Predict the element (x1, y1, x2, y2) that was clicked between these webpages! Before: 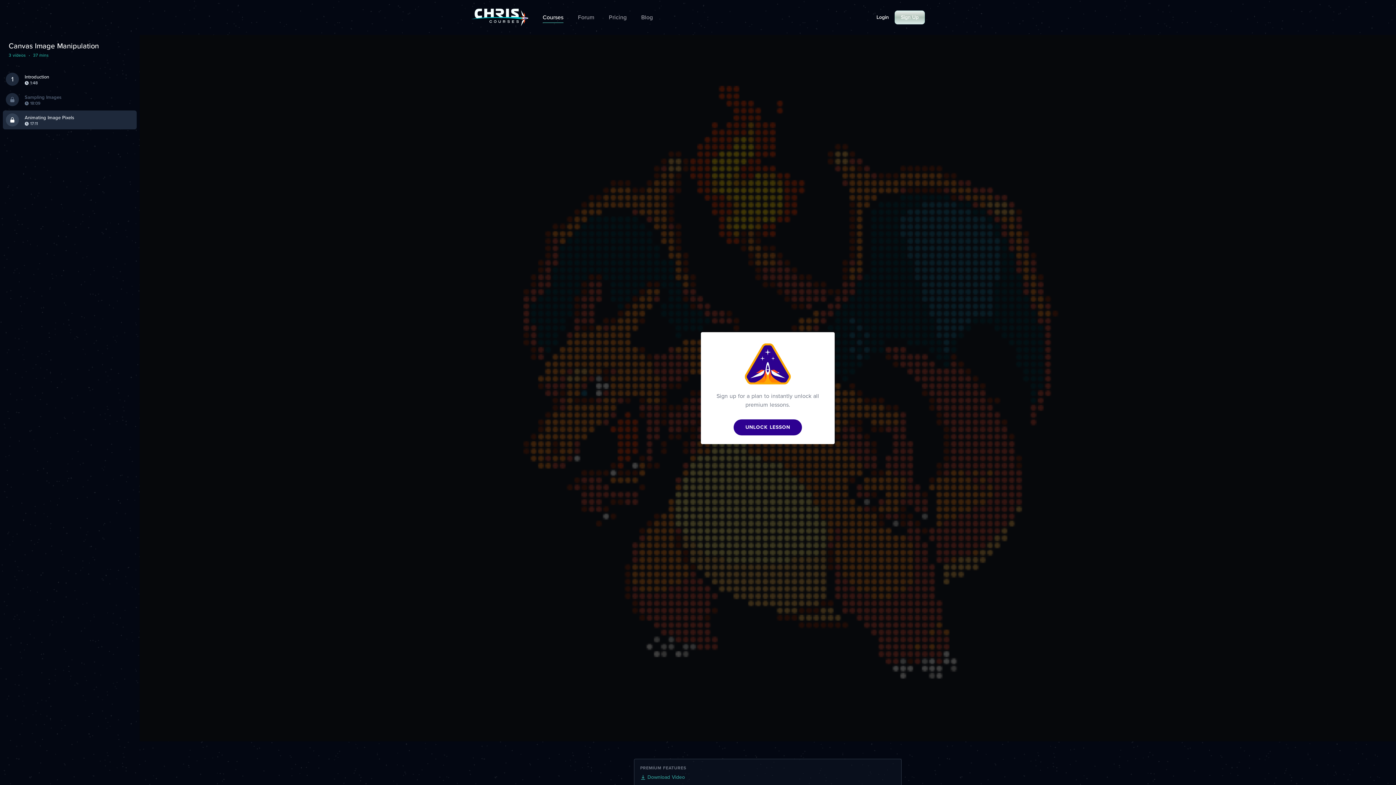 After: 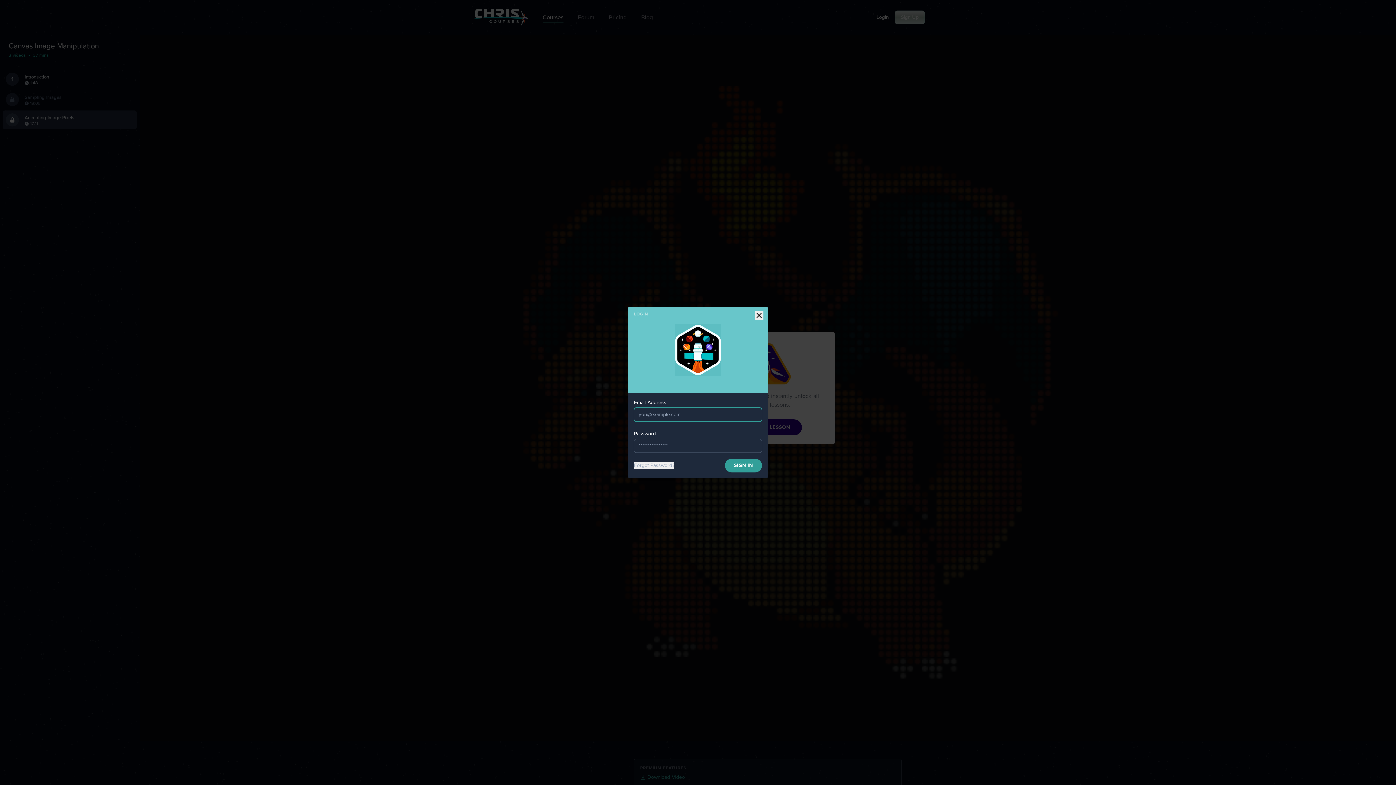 Action: label: Login bbox: (876, 10, 889, 24)